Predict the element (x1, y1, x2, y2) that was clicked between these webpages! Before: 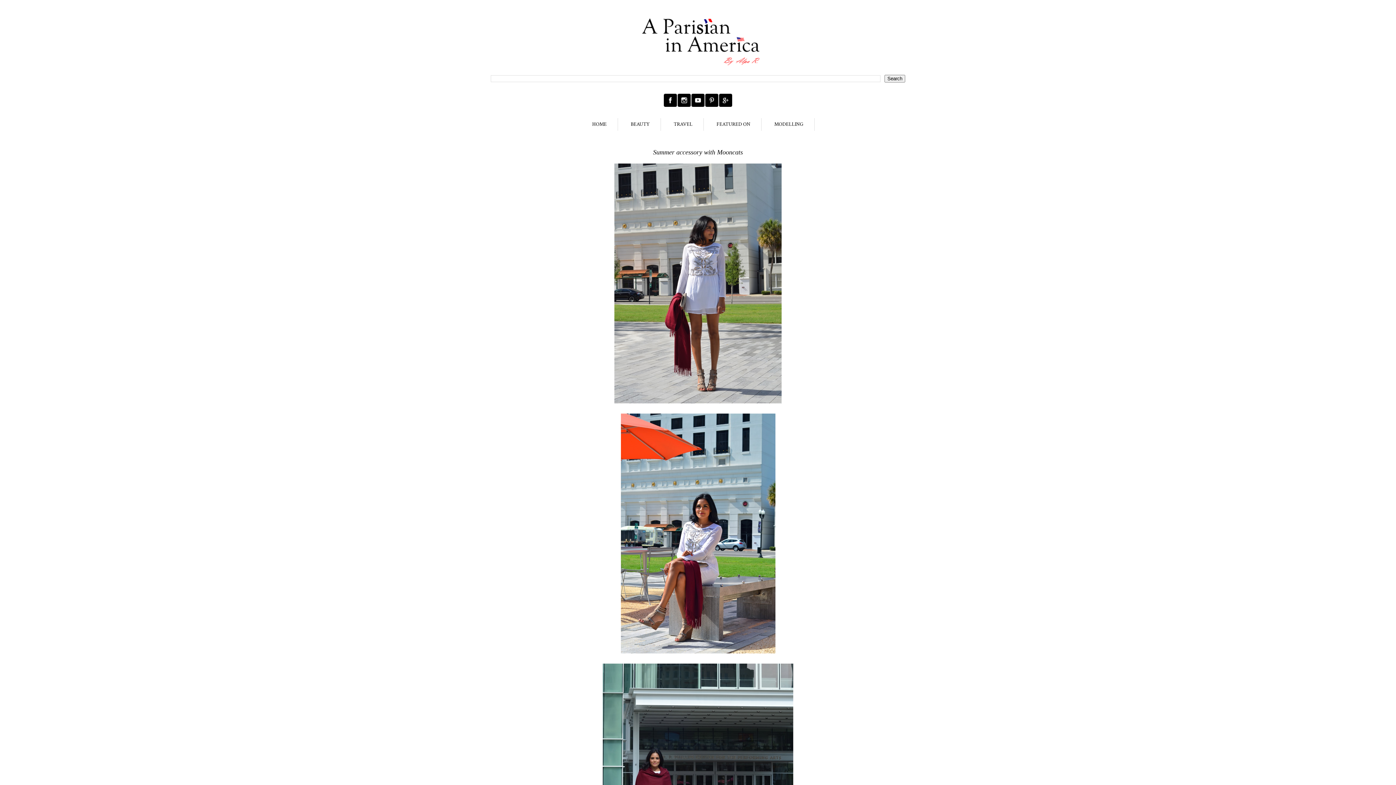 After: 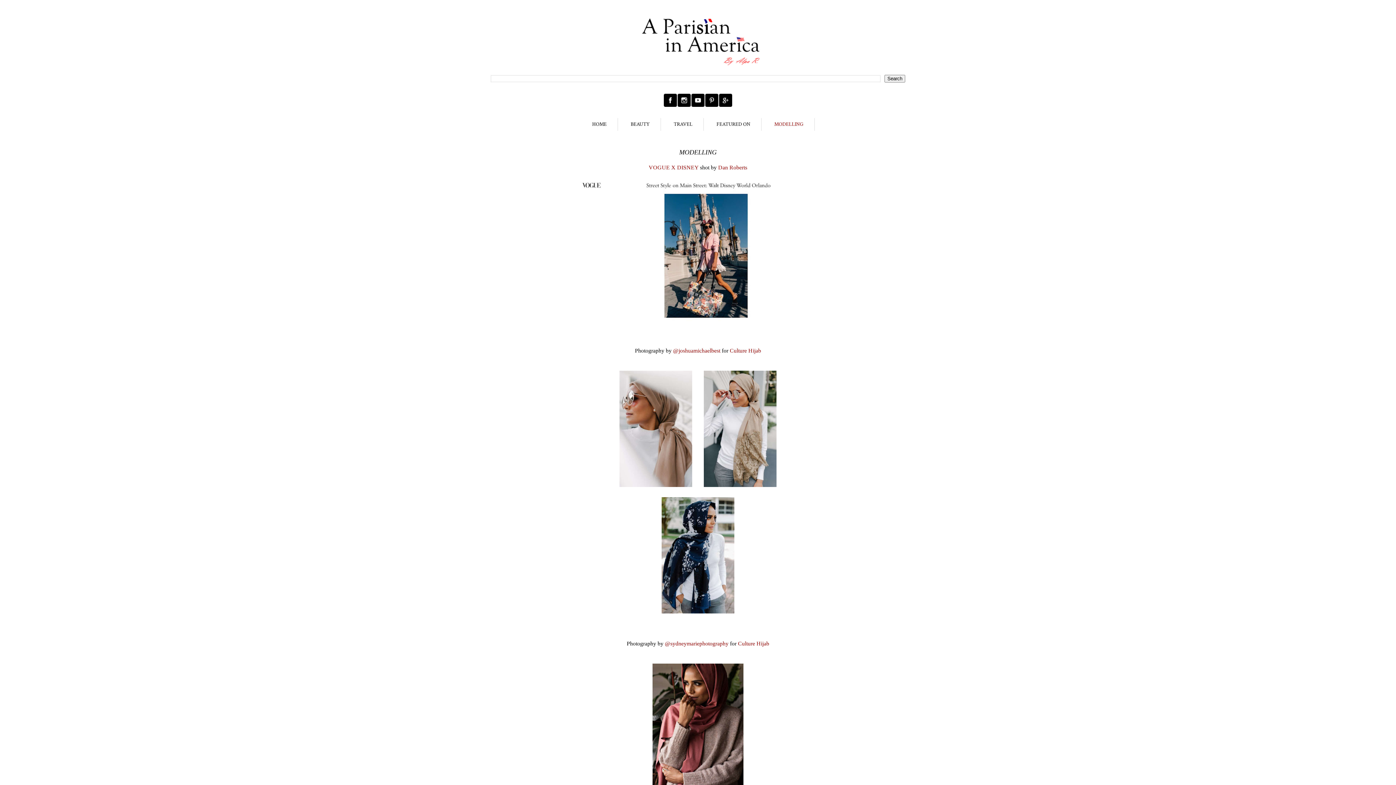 Action: label: MODELLING bbox: (763, 118, 814, 130)